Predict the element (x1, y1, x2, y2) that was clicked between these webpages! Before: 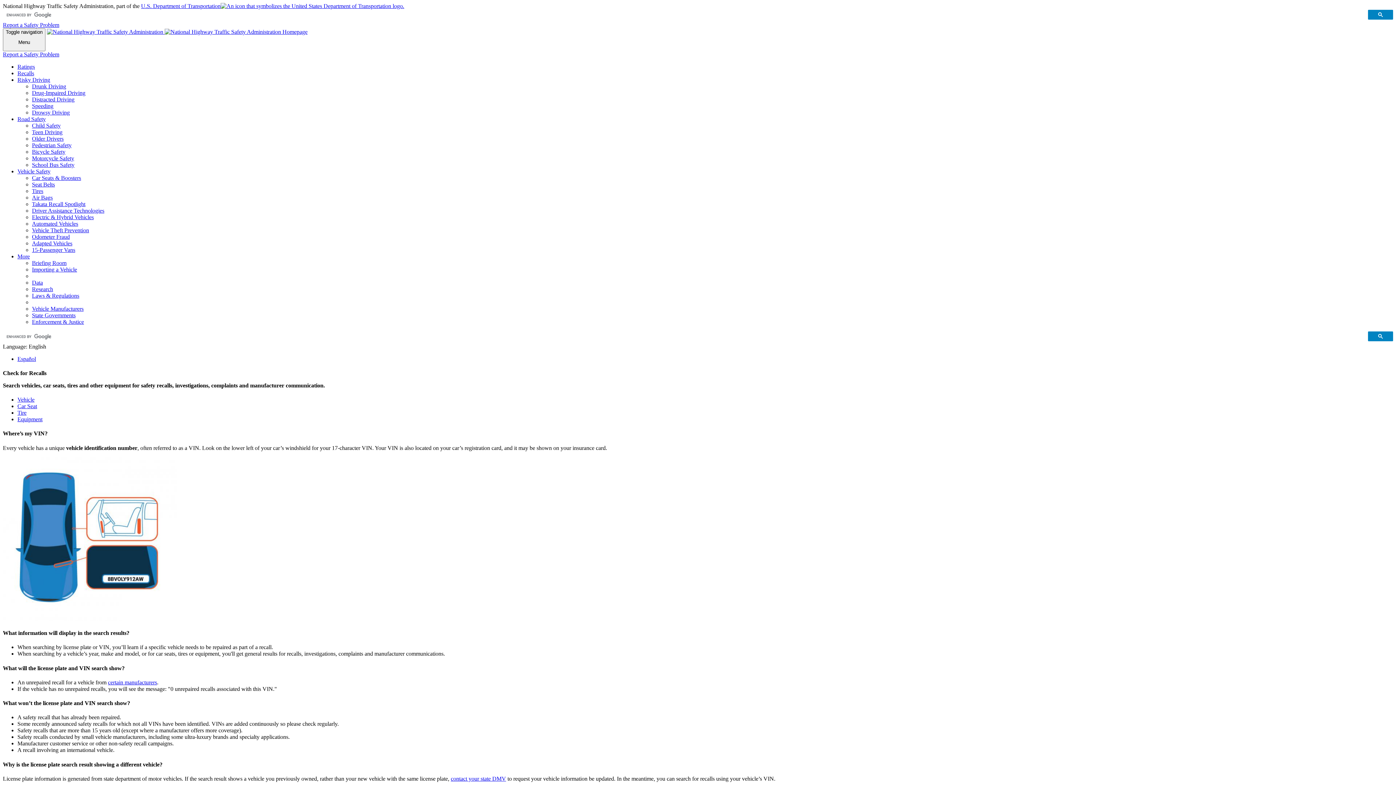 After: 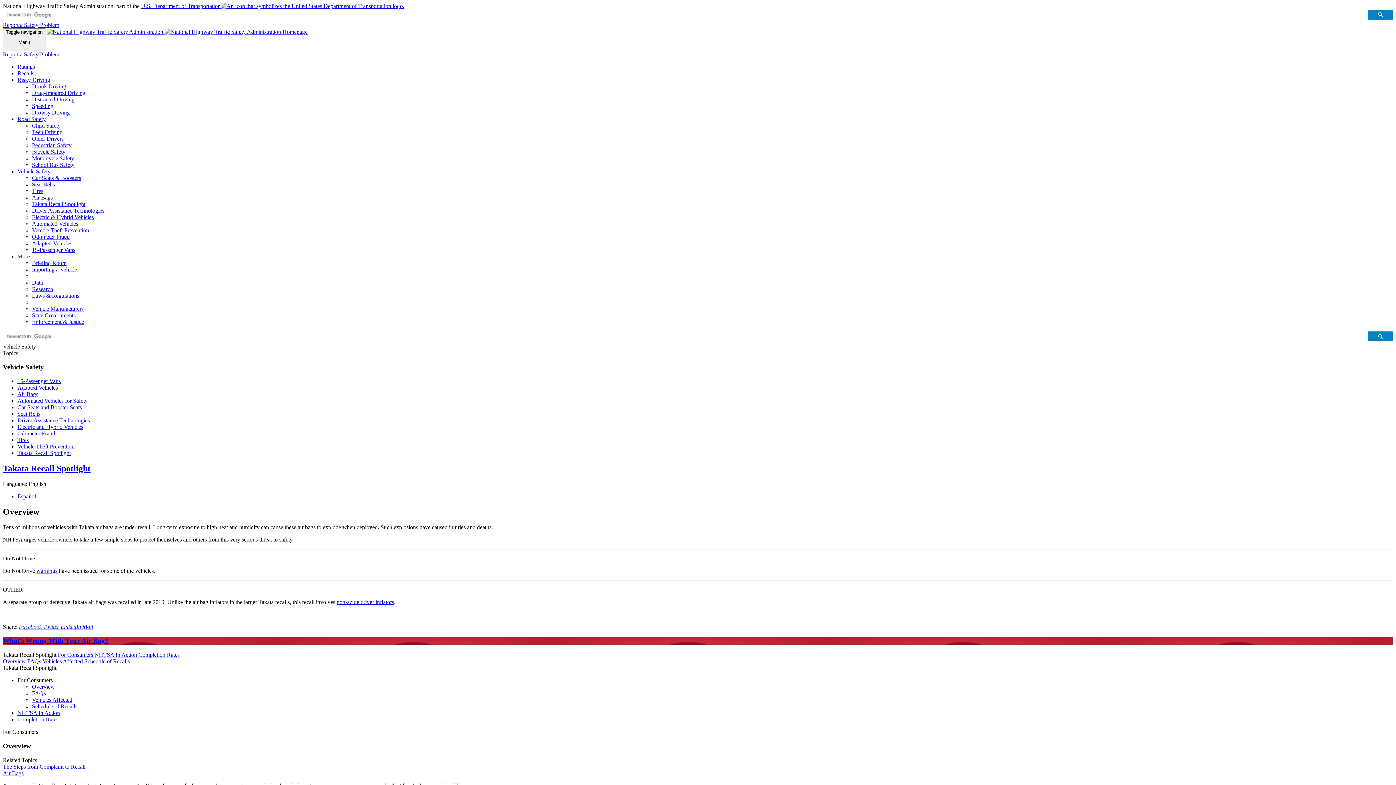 Action: bbox: (32, 200, 85, 207) label: Takata Recall Spotlight